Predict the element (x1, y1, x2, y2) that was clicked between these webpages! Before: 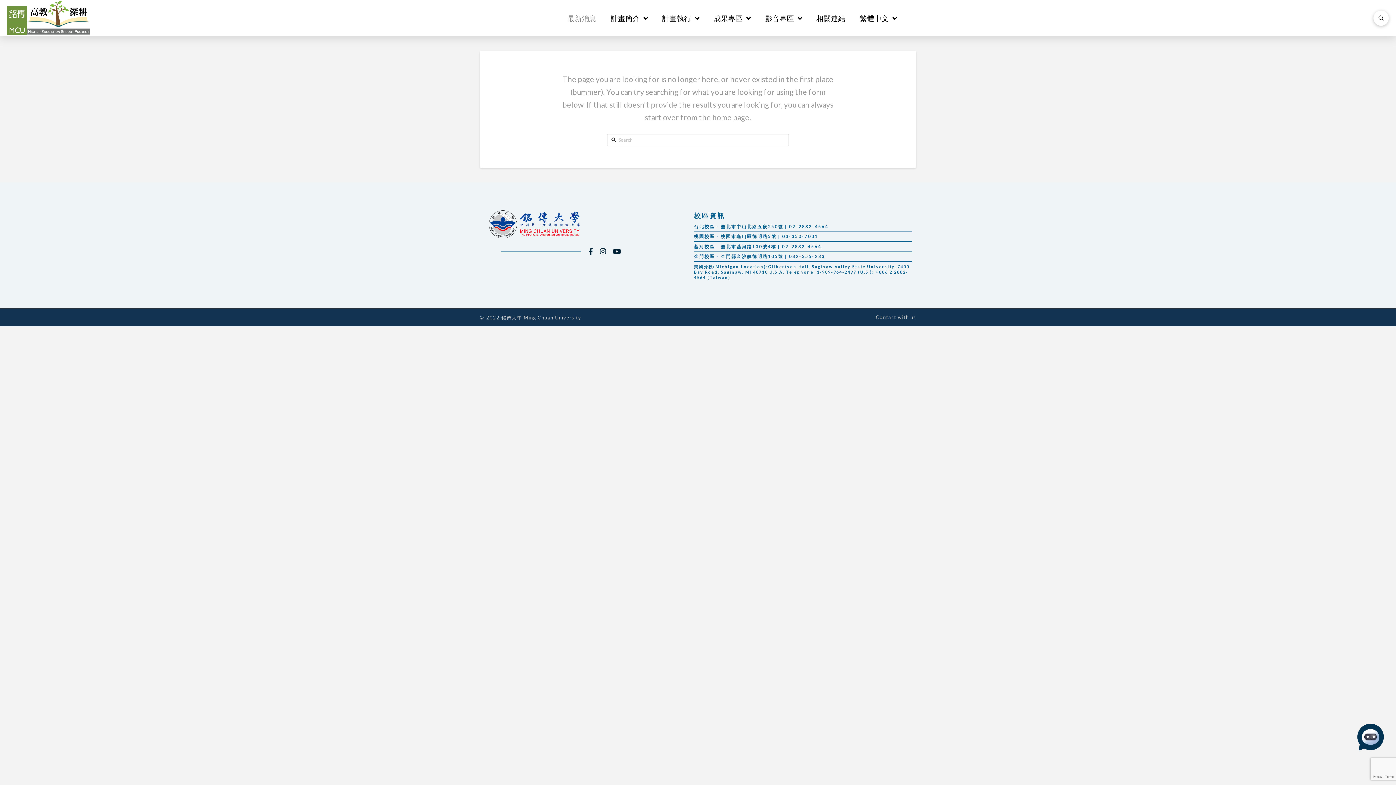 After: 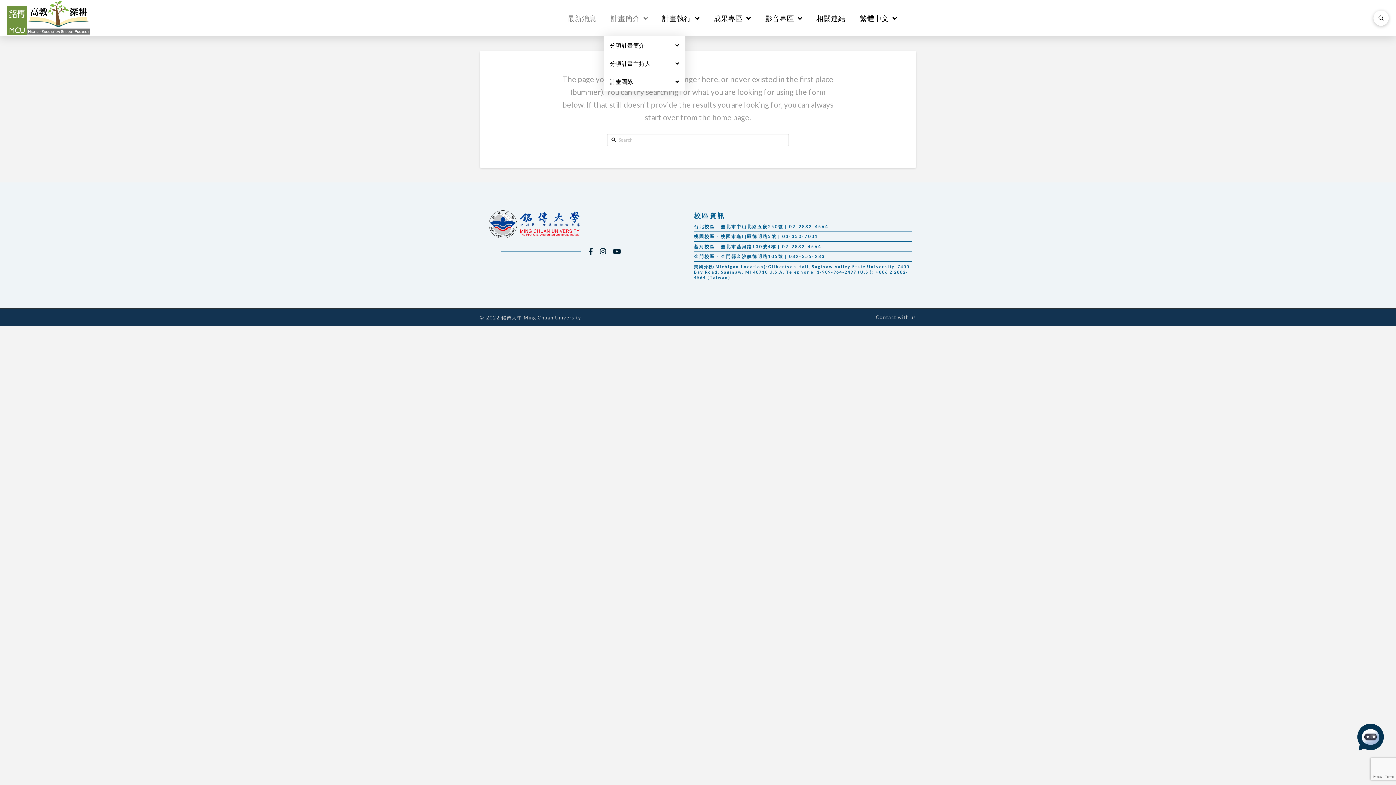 Action: bbox: (603, 0, 655, 36) label: 計畫簡介